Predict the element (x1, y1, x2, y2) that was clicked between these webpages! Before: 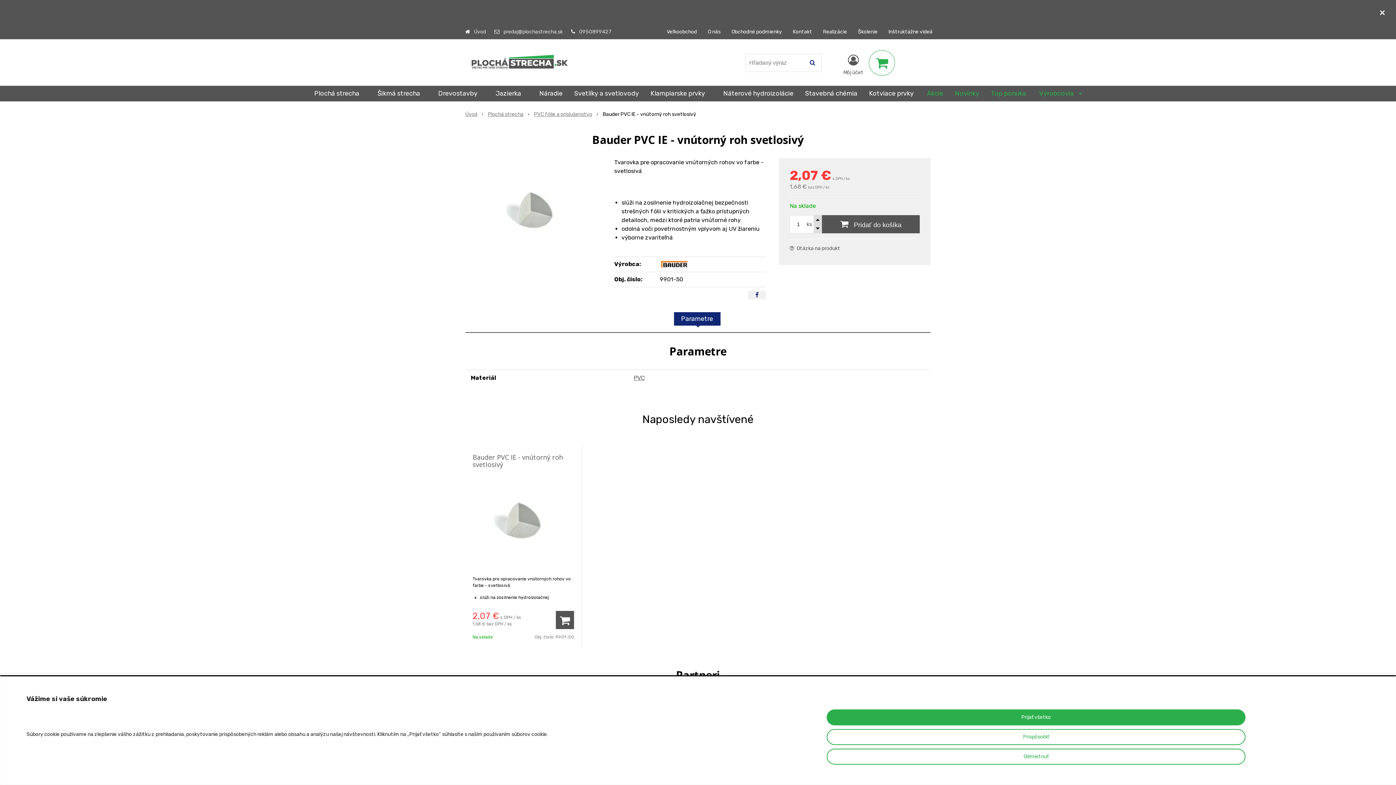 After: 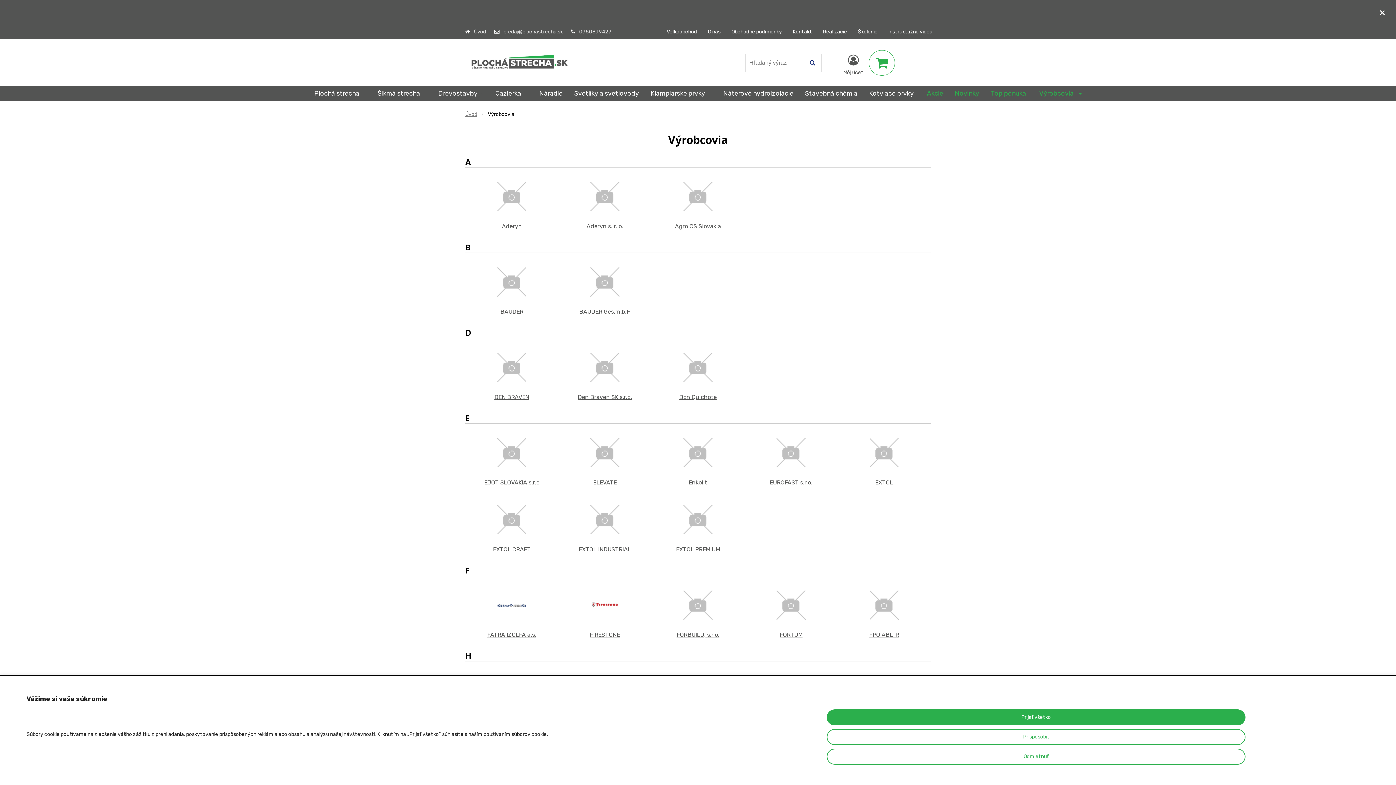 Action: label: Výrobcovia  bbox: (1034, 86, 1087, 100)